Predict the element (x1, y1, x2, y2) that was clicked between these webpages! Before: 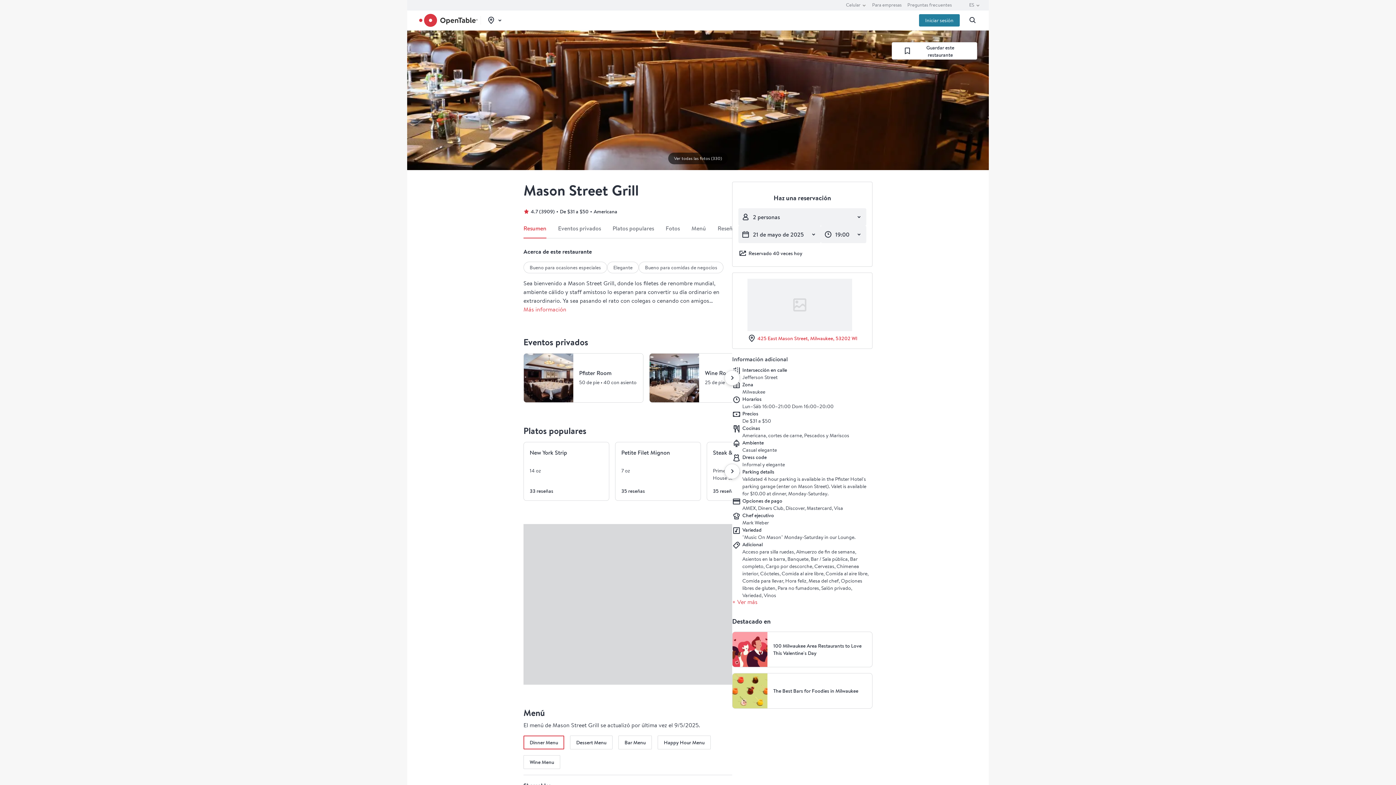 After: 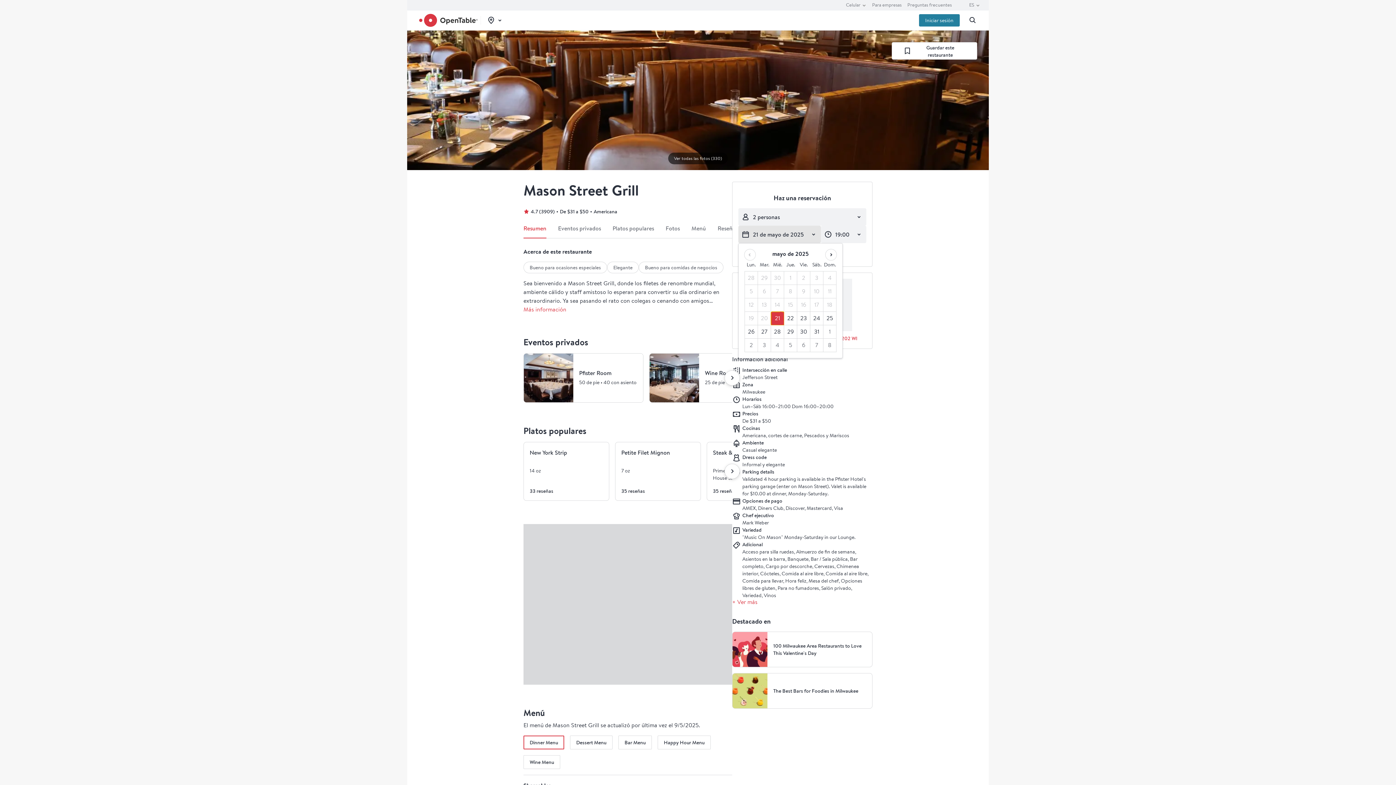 Action: label: Selector de fechas bbox: (738, 225, 820, 243)